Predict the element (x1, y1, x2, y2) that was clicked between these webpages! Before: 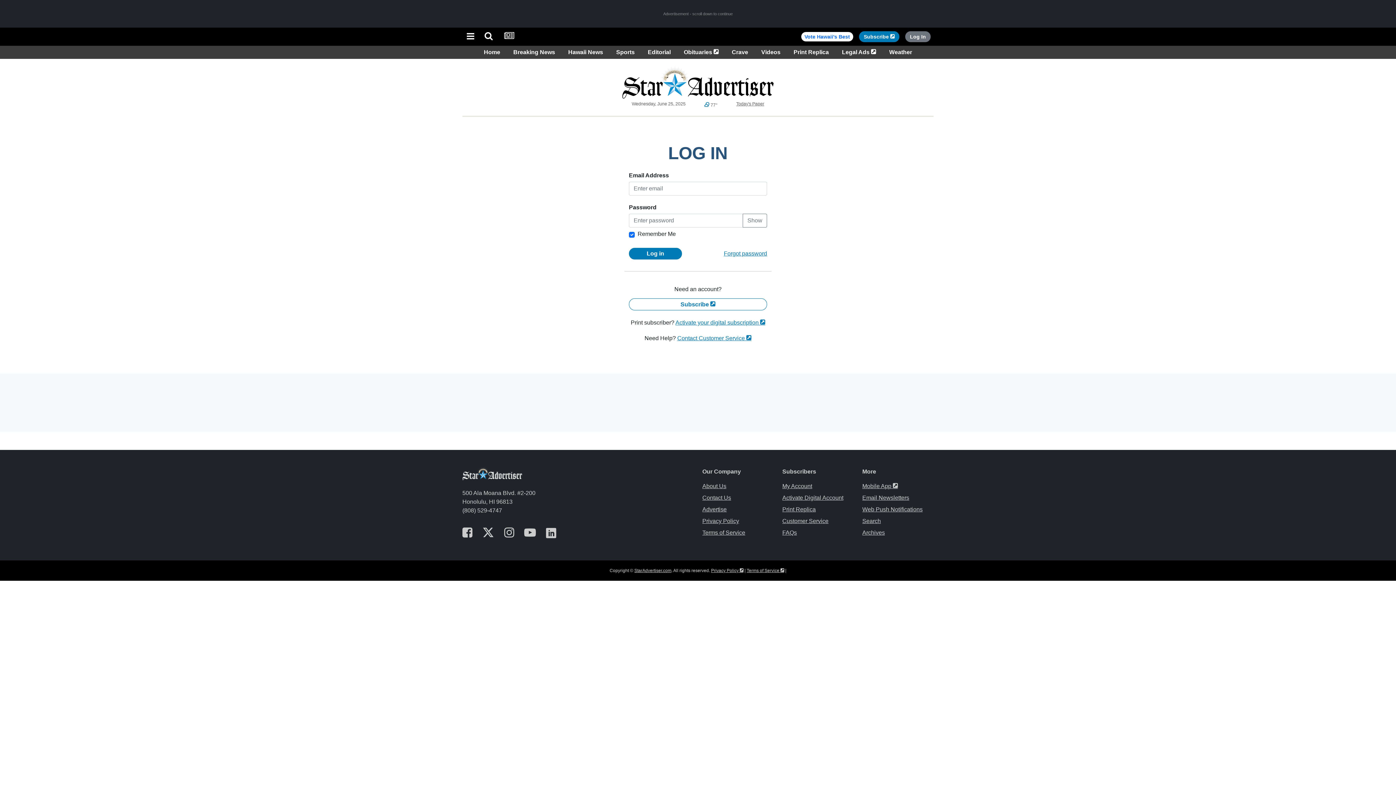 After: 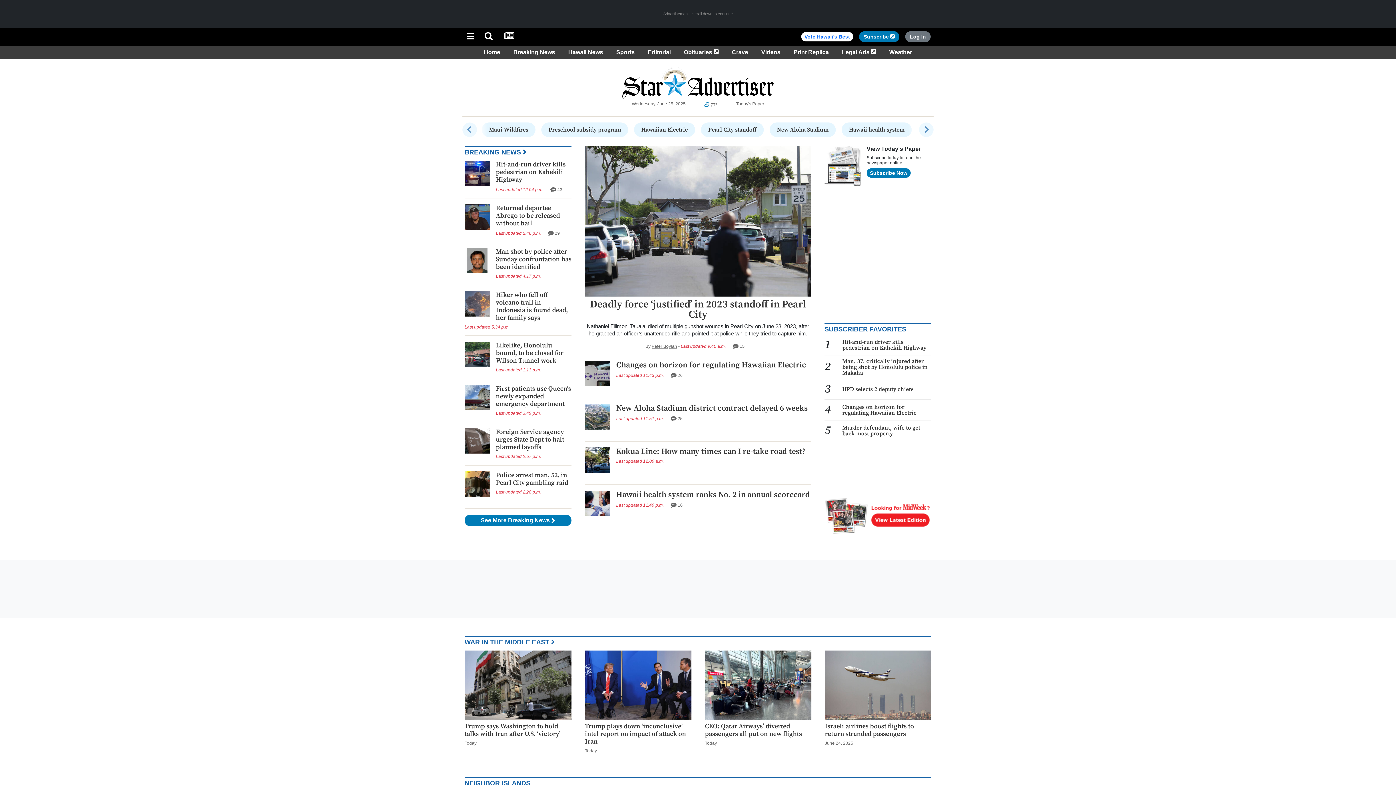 Action: bbox: (668, 31, 728, 40)